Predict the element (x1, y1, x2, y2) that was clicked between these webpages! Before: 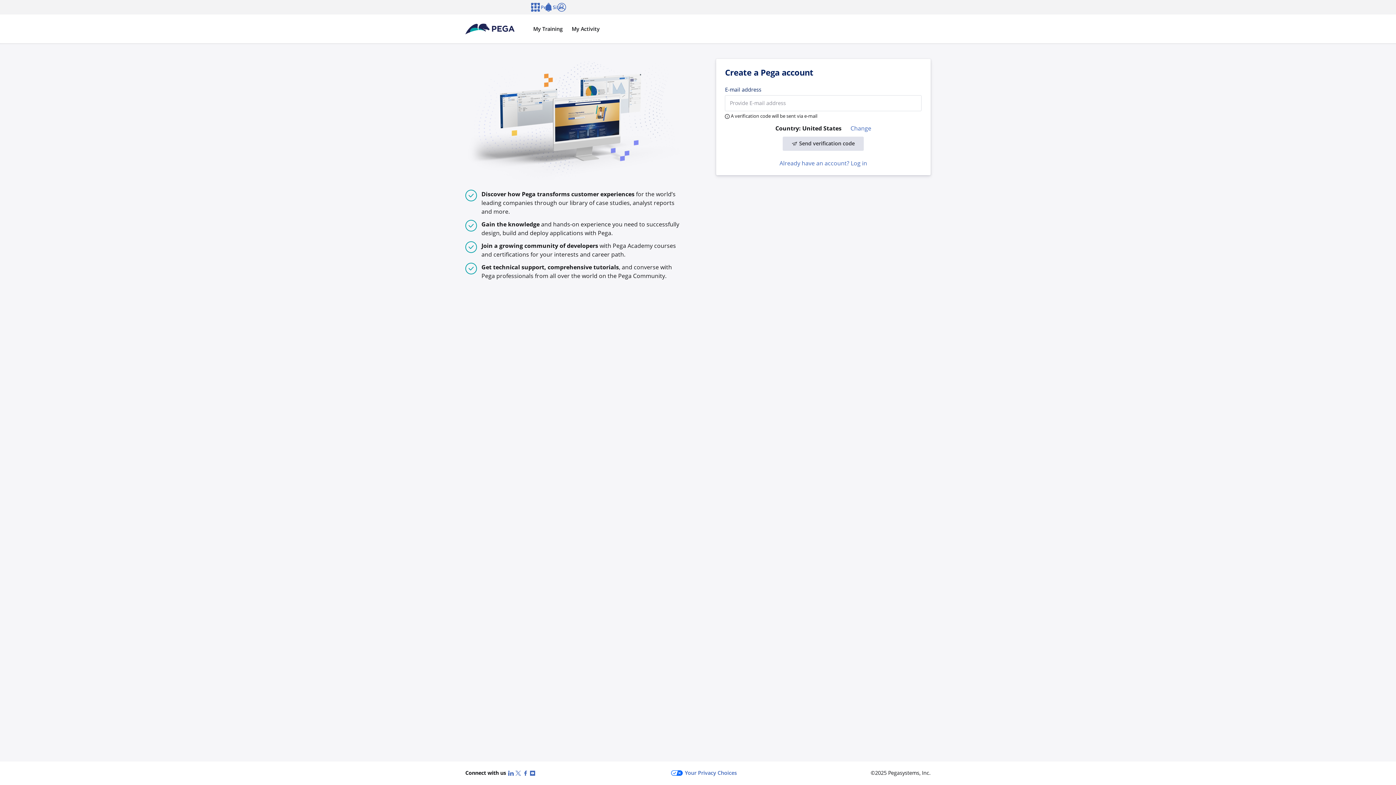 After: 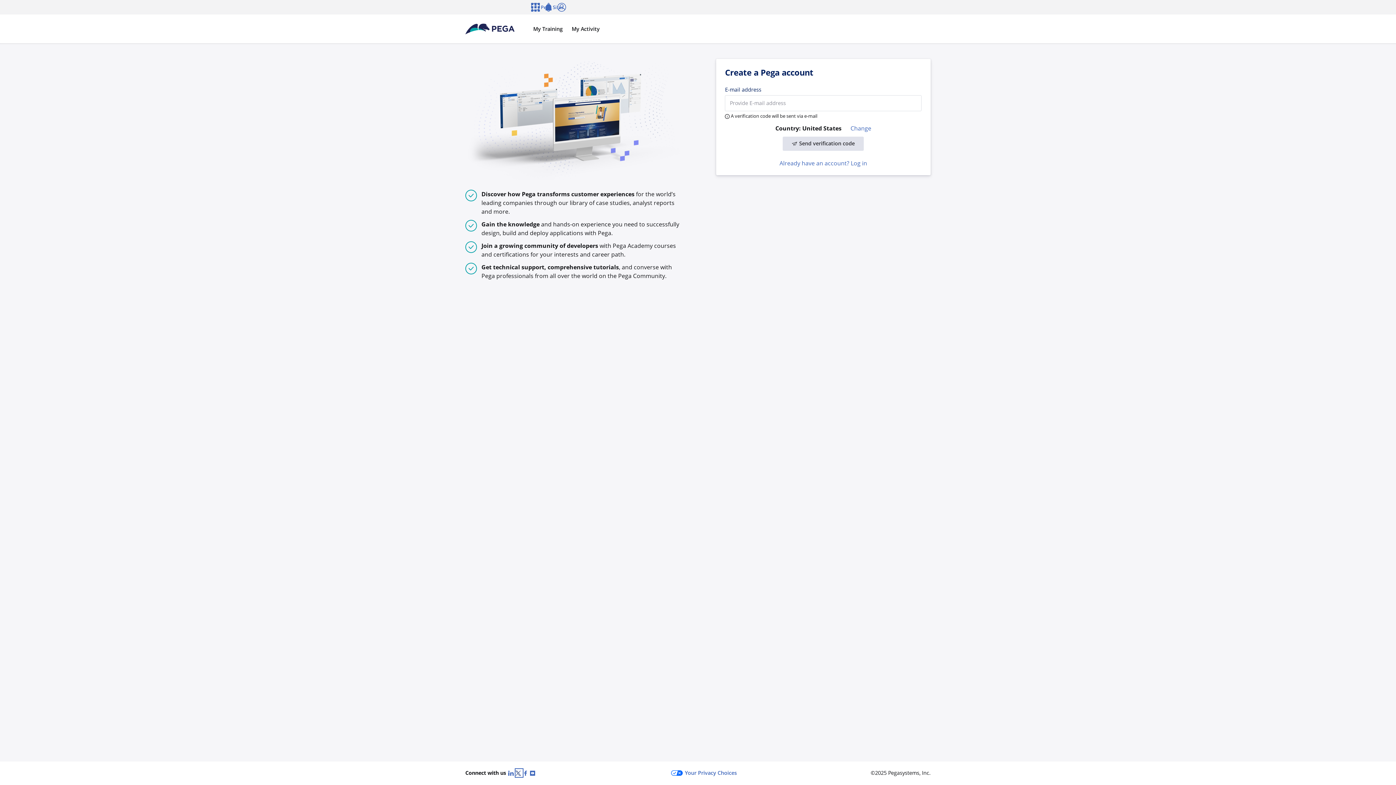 Action: label: X (Twitter) bbox: (515, 769, 522, 777)